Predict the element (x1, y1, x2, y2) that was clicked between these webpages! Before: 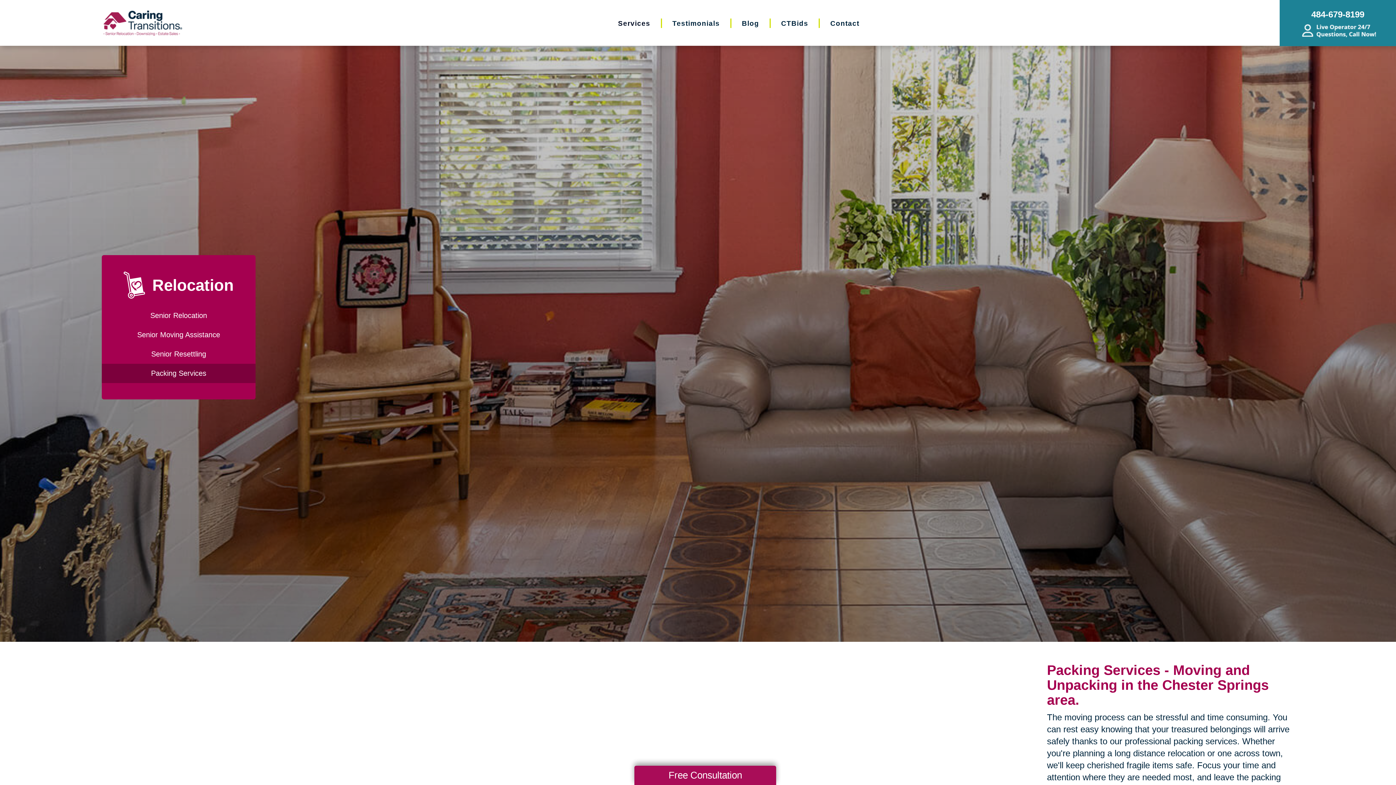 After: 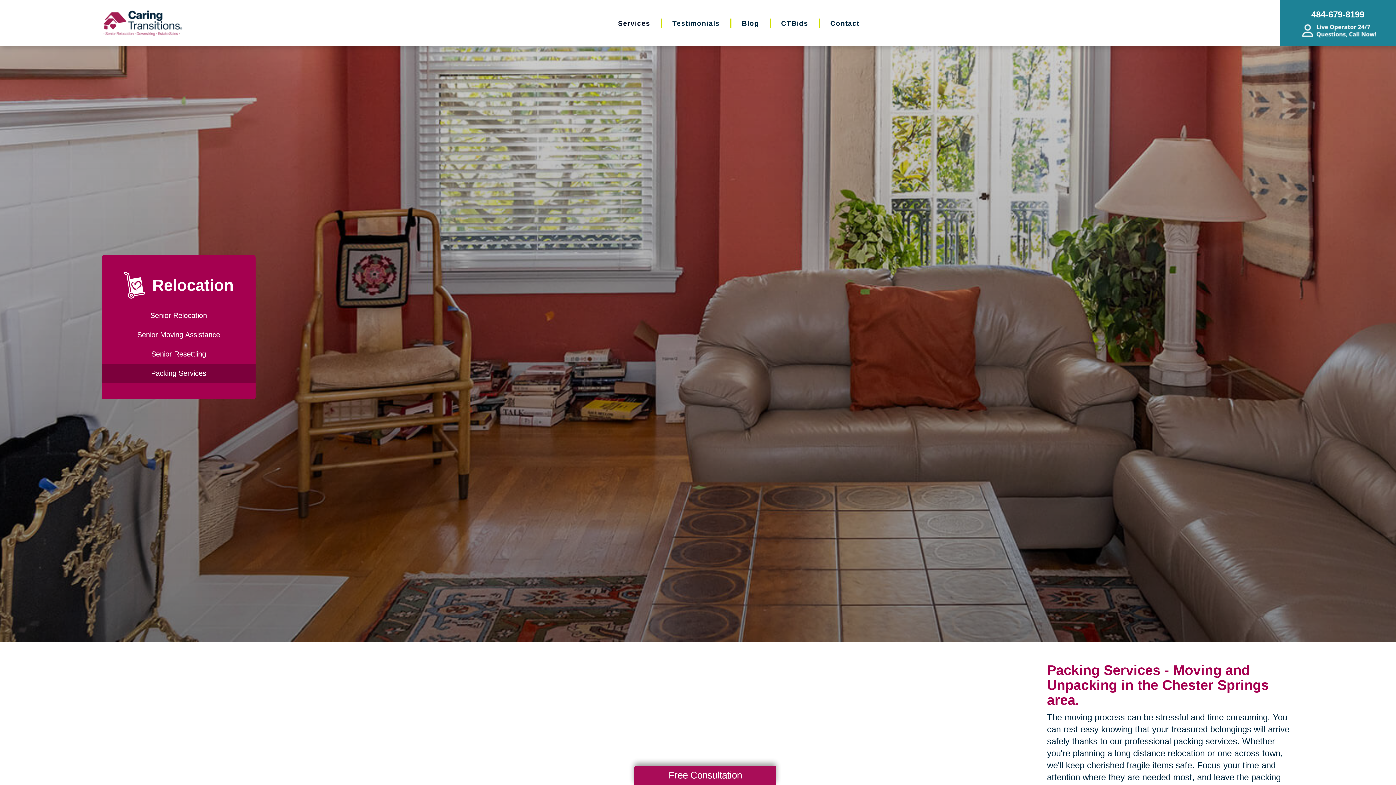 Action: bbox: (101, 364, 255, 383) label: Packing Services